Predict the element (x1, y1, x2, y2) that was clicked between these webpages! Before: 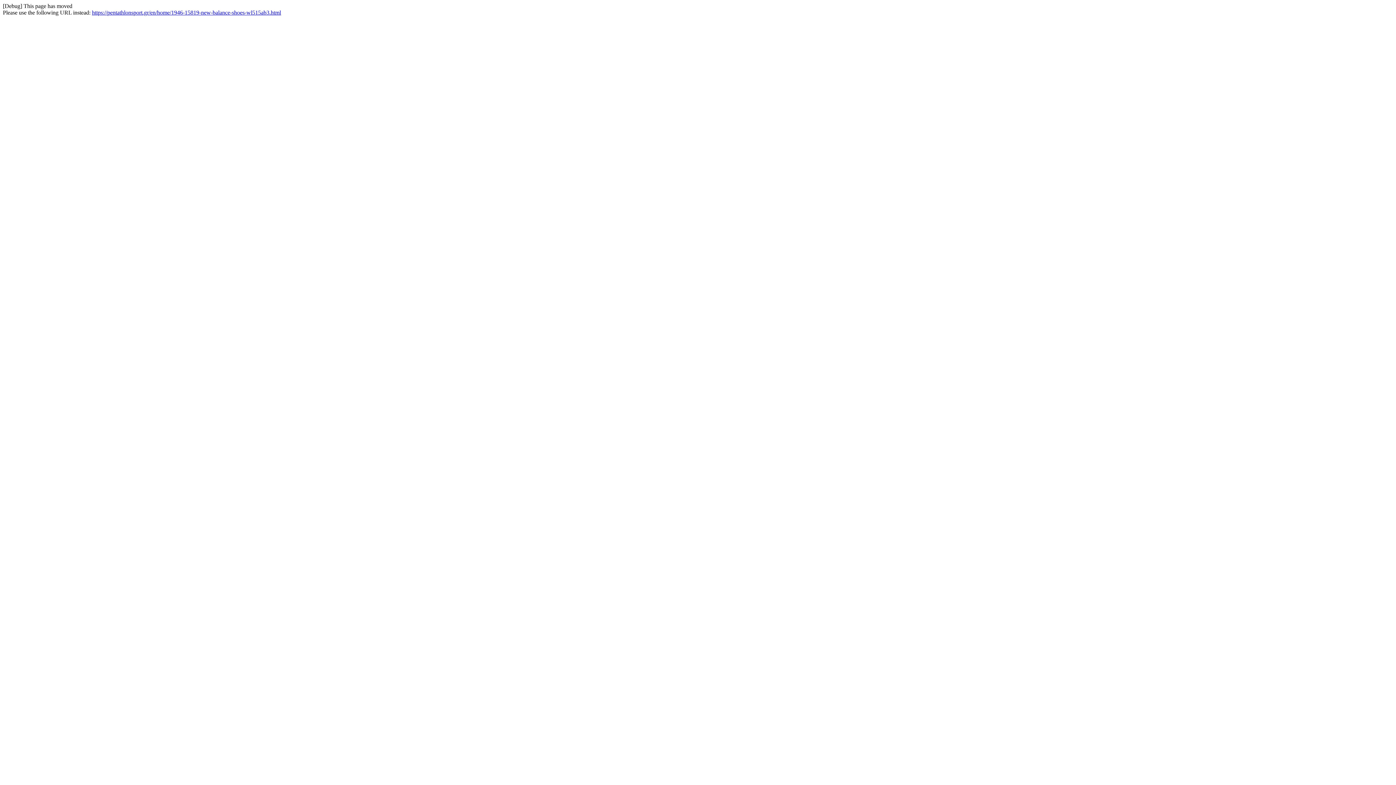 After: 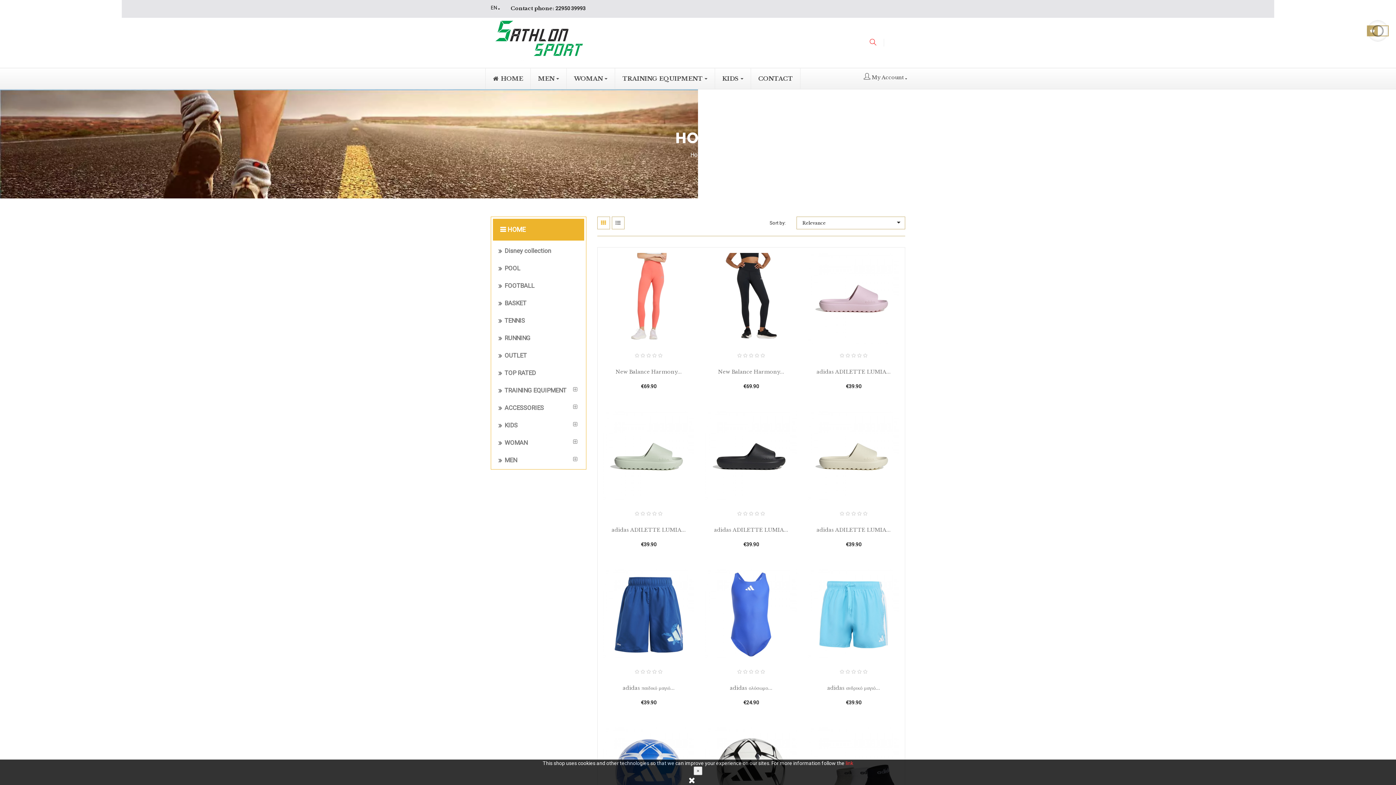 Action: label: https://pentathlonsport.gr/en/home/1946-15819-new-balance-shoes-wl515ab3.html bbox: (92, 9, 281, 15)